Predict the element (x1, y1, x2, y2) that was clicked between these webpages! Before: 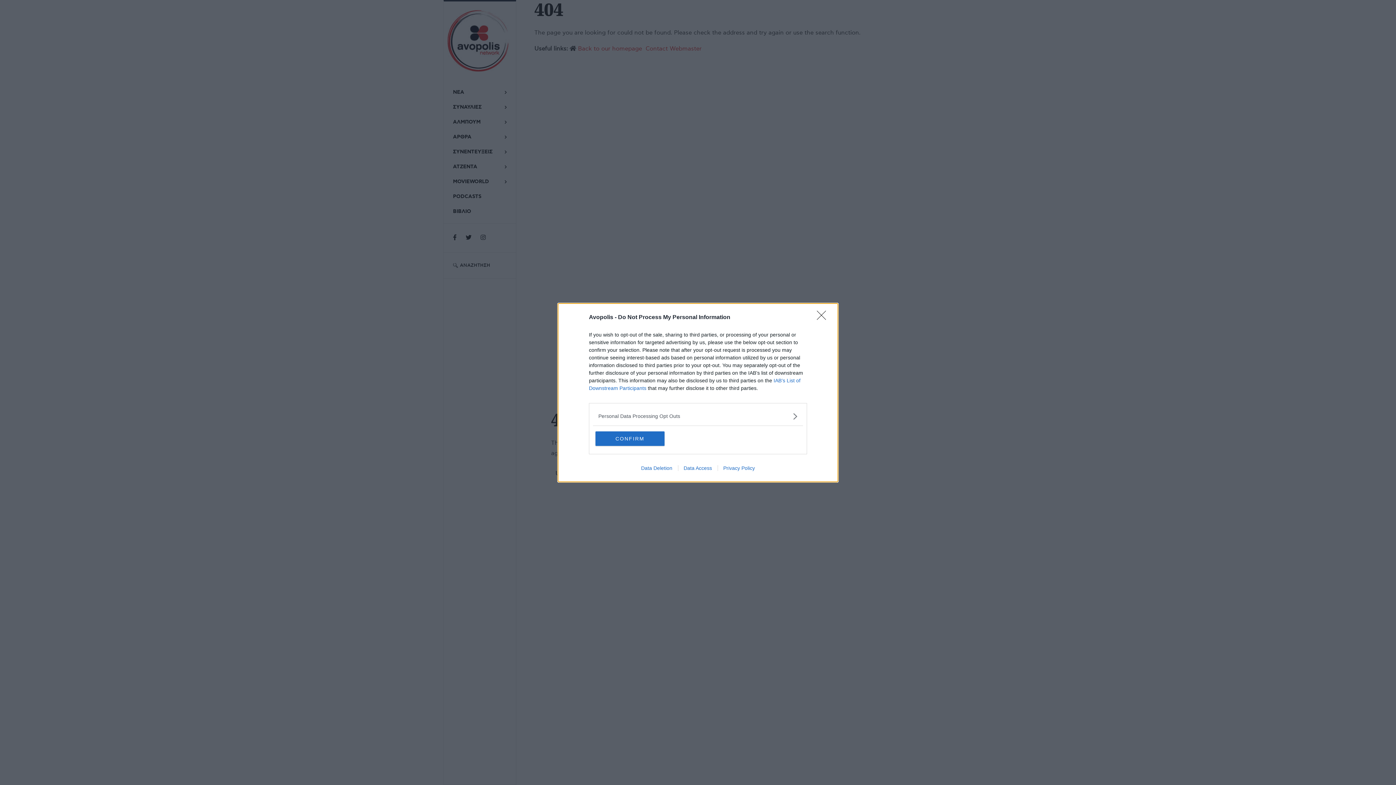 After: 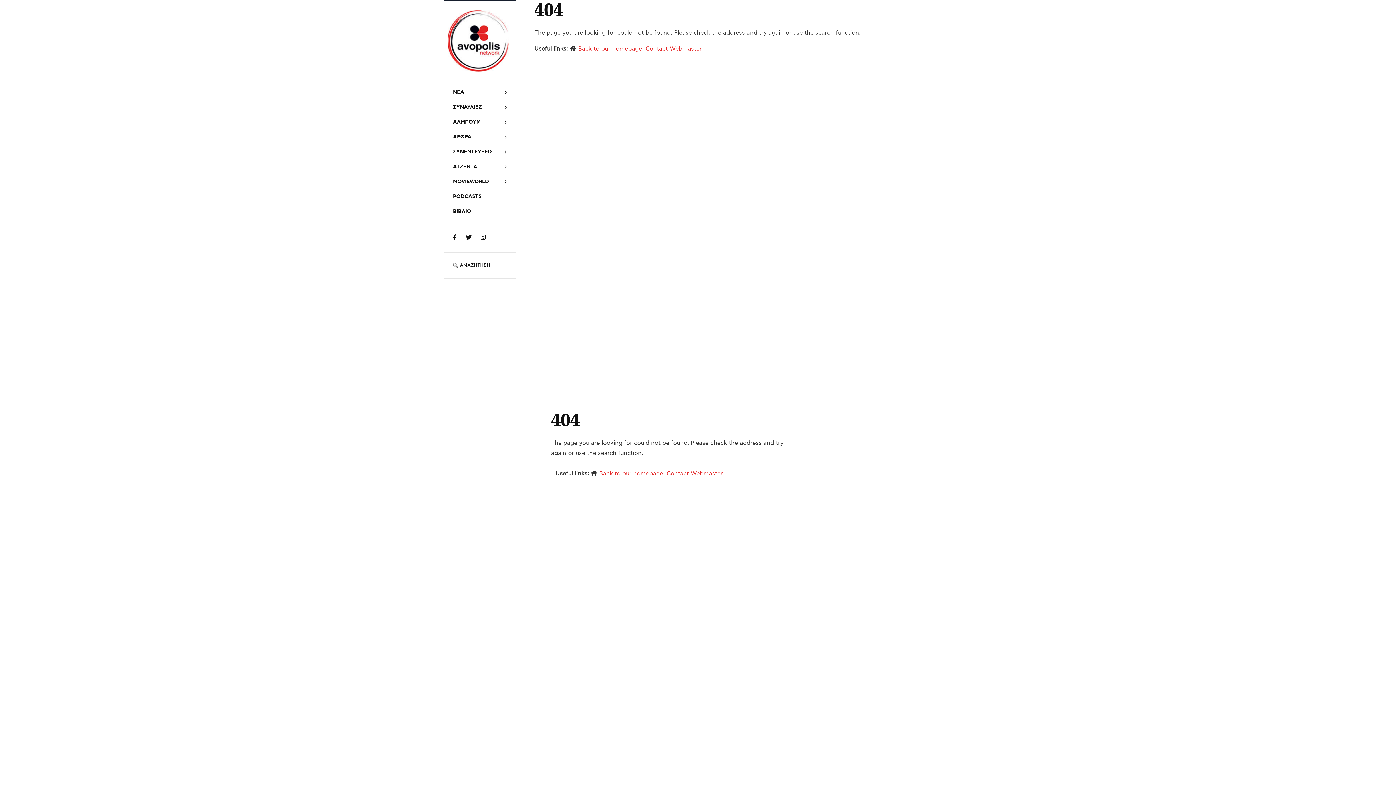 Action: label: Close bbox: (817, 310, 830, 324)